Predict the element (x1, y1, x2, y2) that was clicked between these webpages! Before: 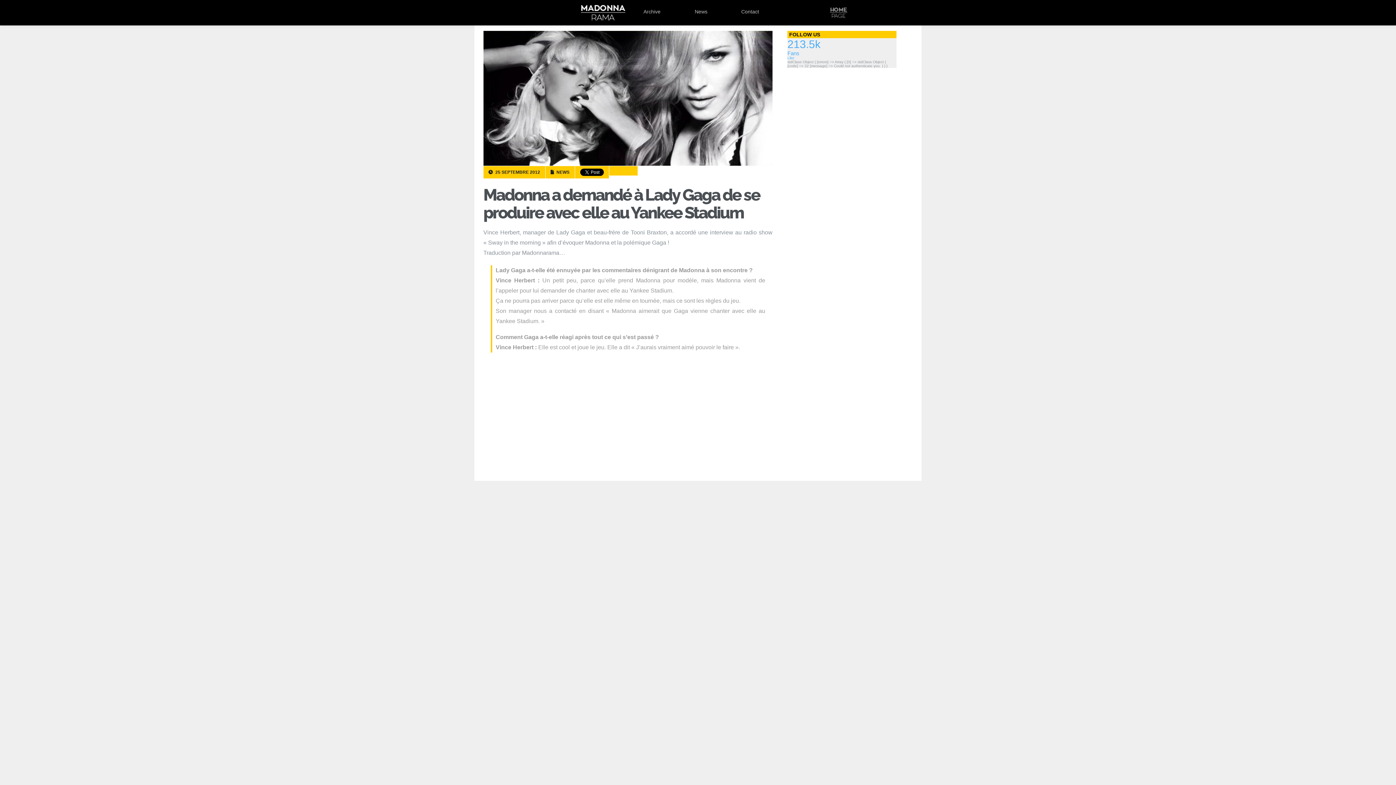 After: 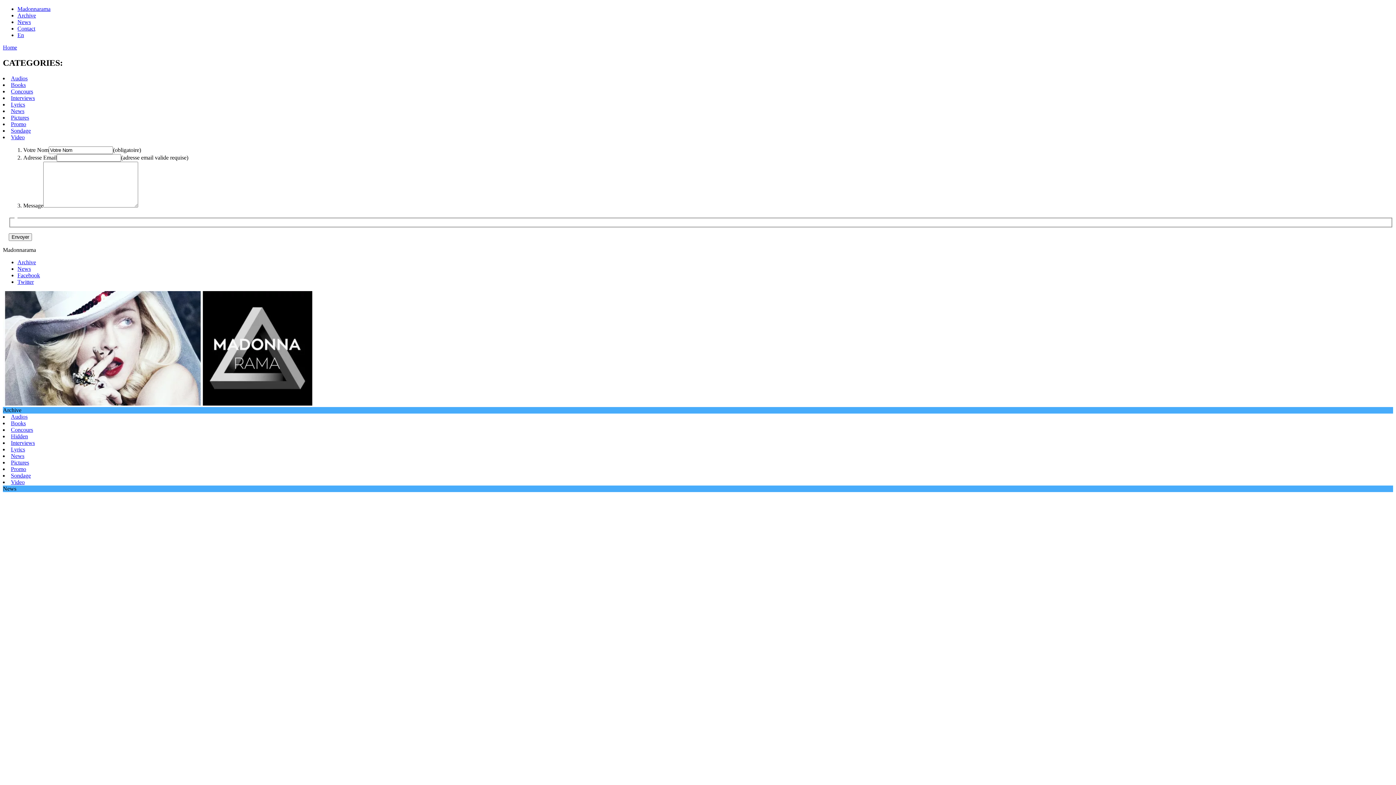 Action: bbox: (676, 0, 725, 25) label: News